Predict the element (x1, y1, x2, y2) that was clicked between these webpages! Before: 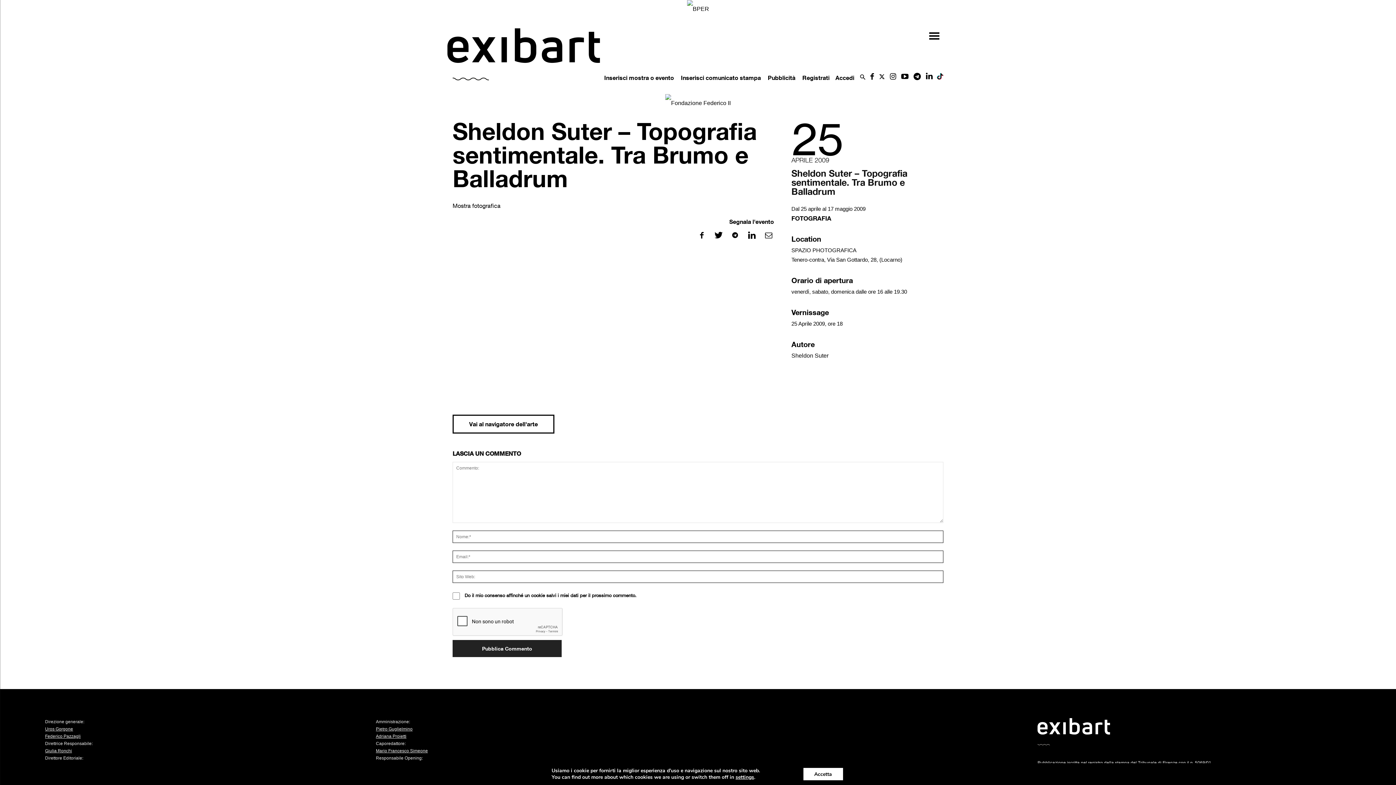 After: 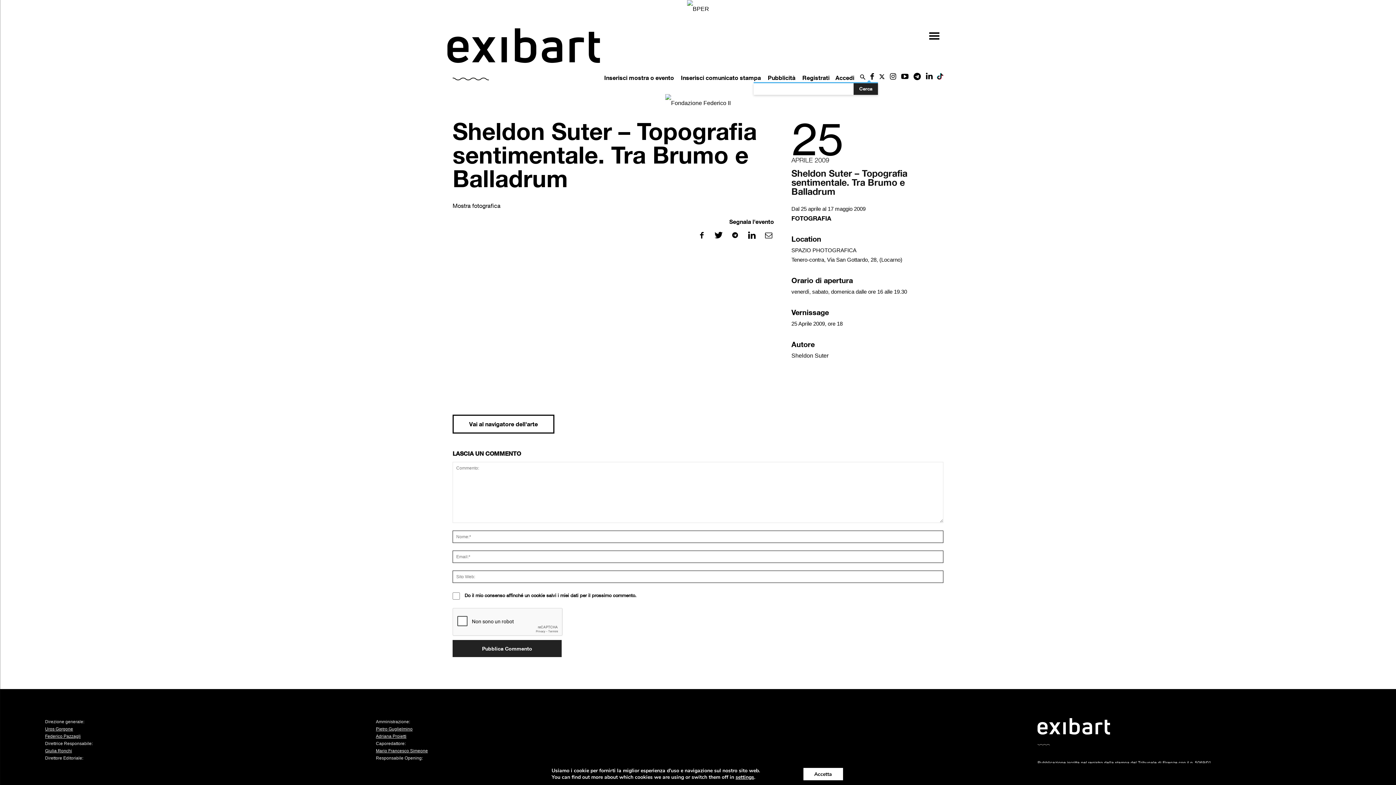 Action: bbox: (860, 74, 865, 80)